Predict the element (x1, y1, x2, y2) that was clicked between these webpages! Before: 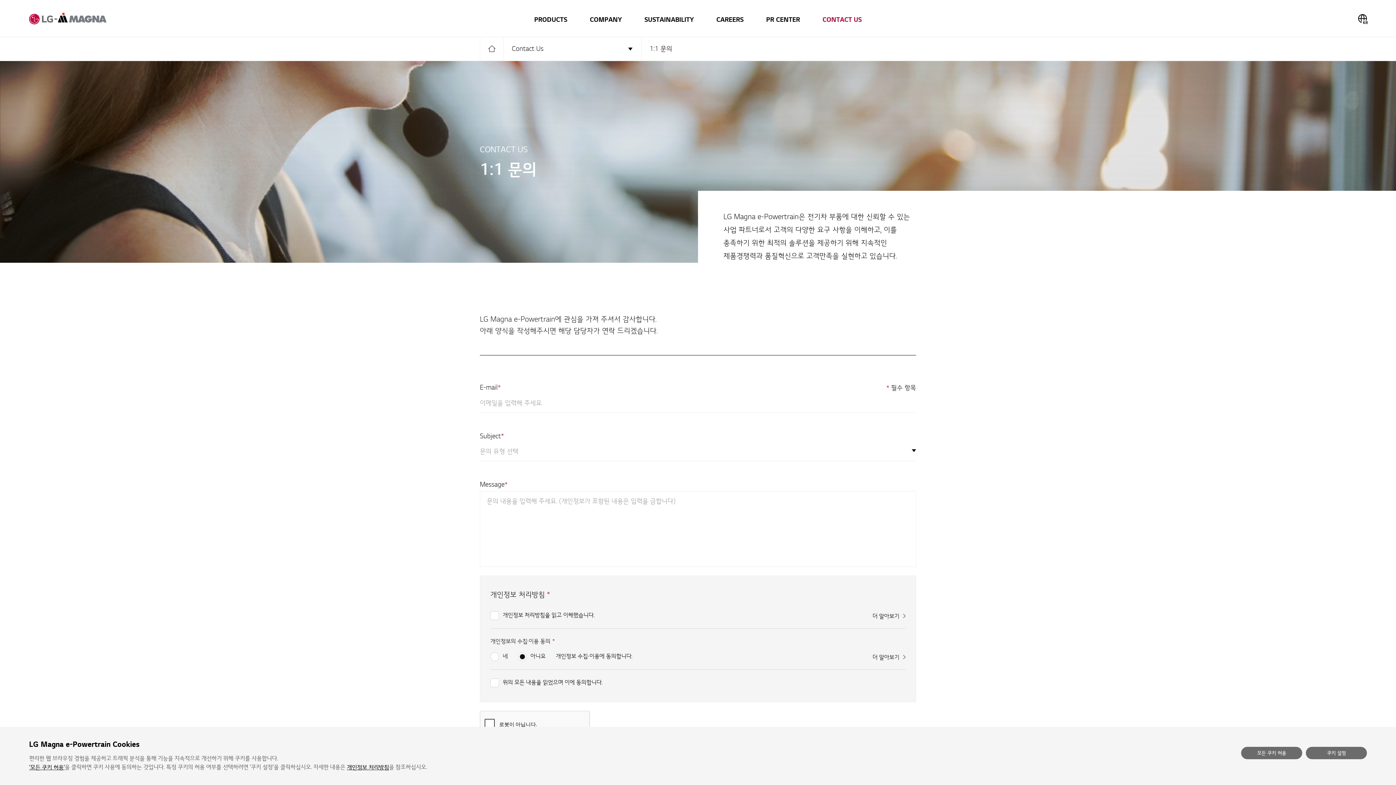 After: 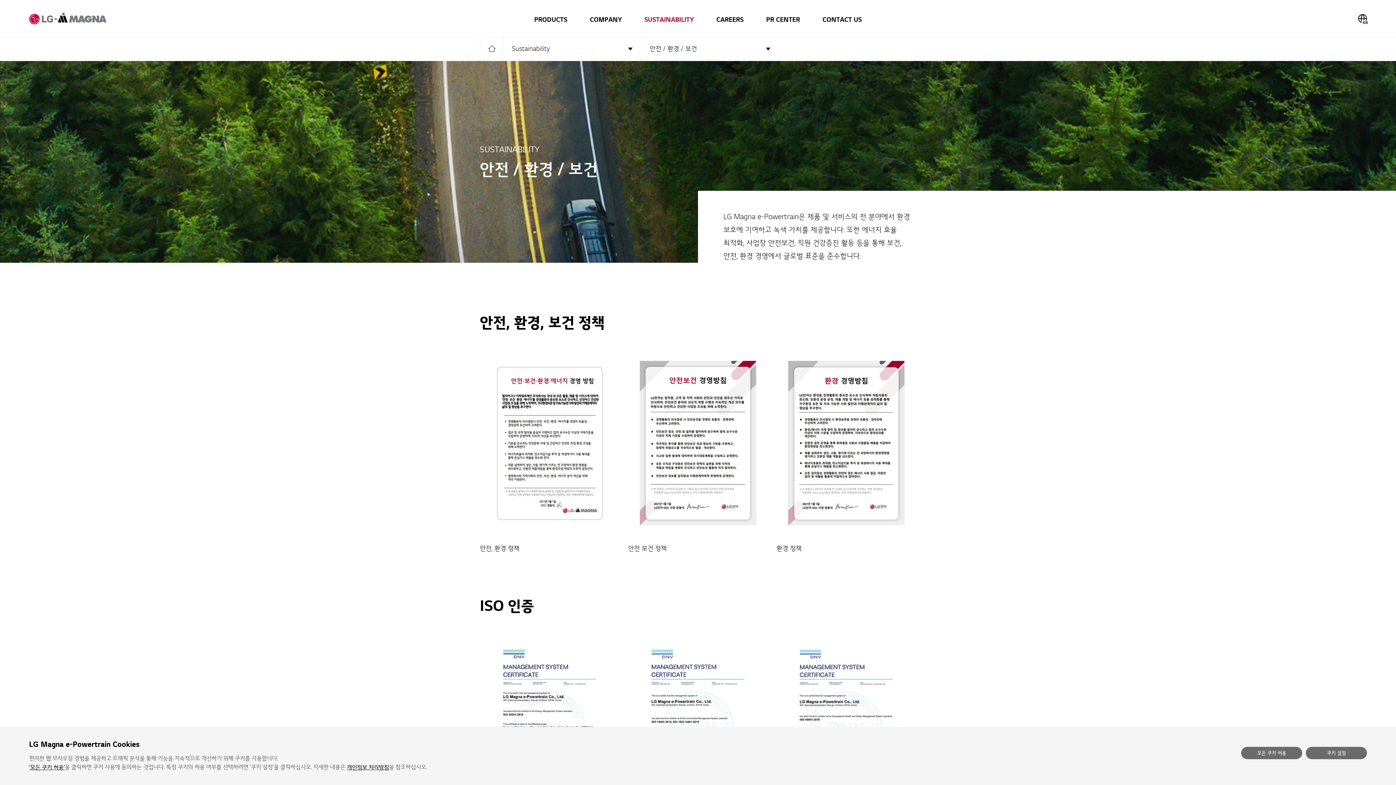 Action: bbox: (644, 16, 694, 23) label: SUSTAINABILITY